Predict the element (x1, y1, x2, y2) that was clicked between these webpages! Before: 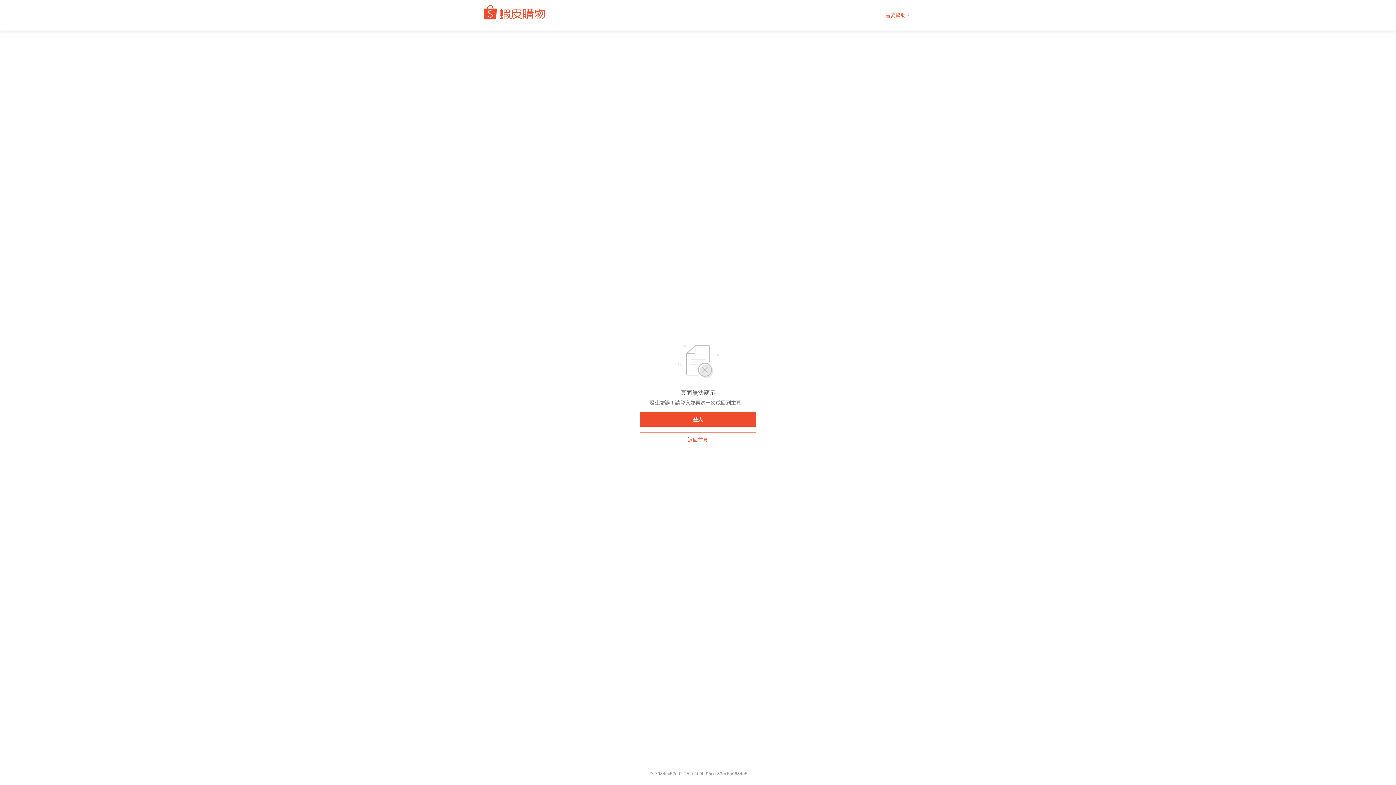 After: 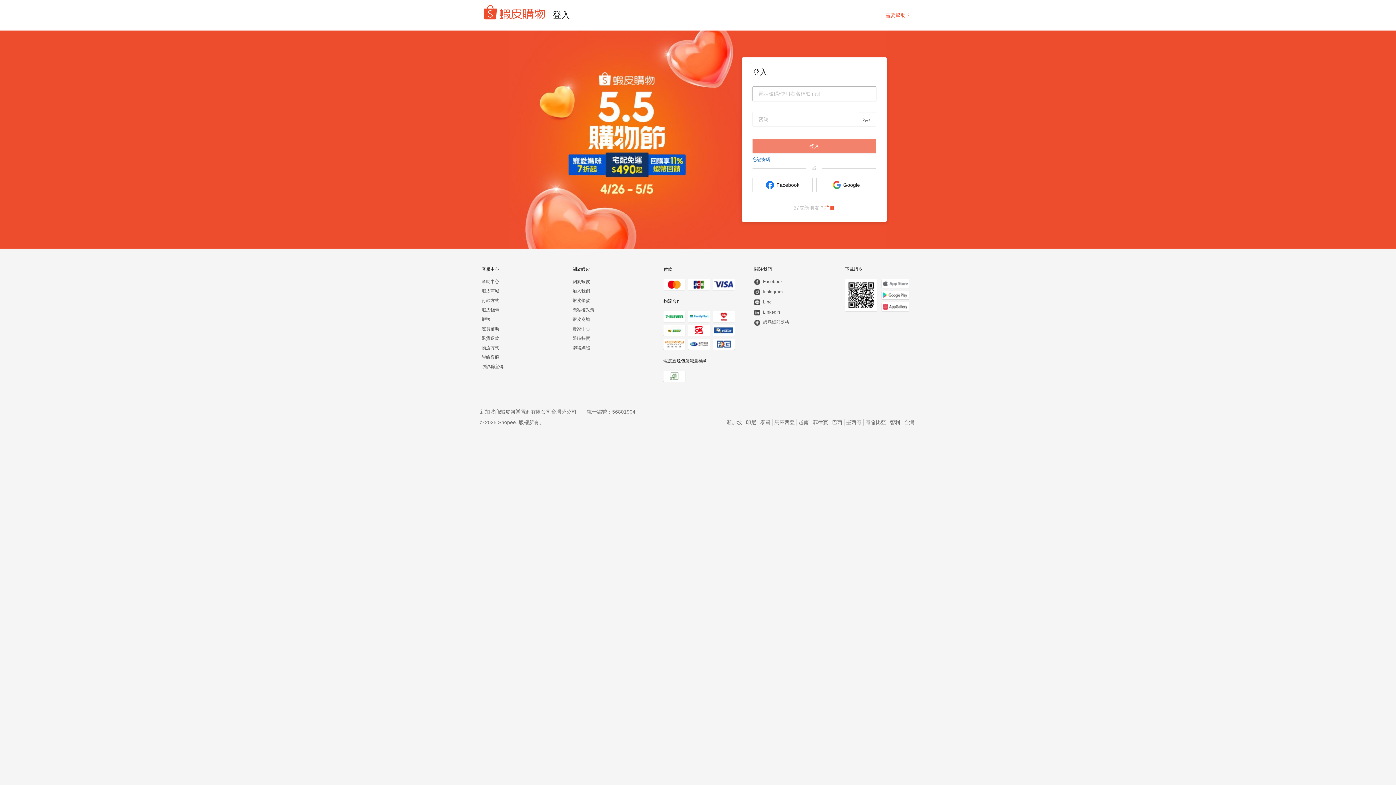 Action: label: 登入 bbox: (640, 412, 756, 426)